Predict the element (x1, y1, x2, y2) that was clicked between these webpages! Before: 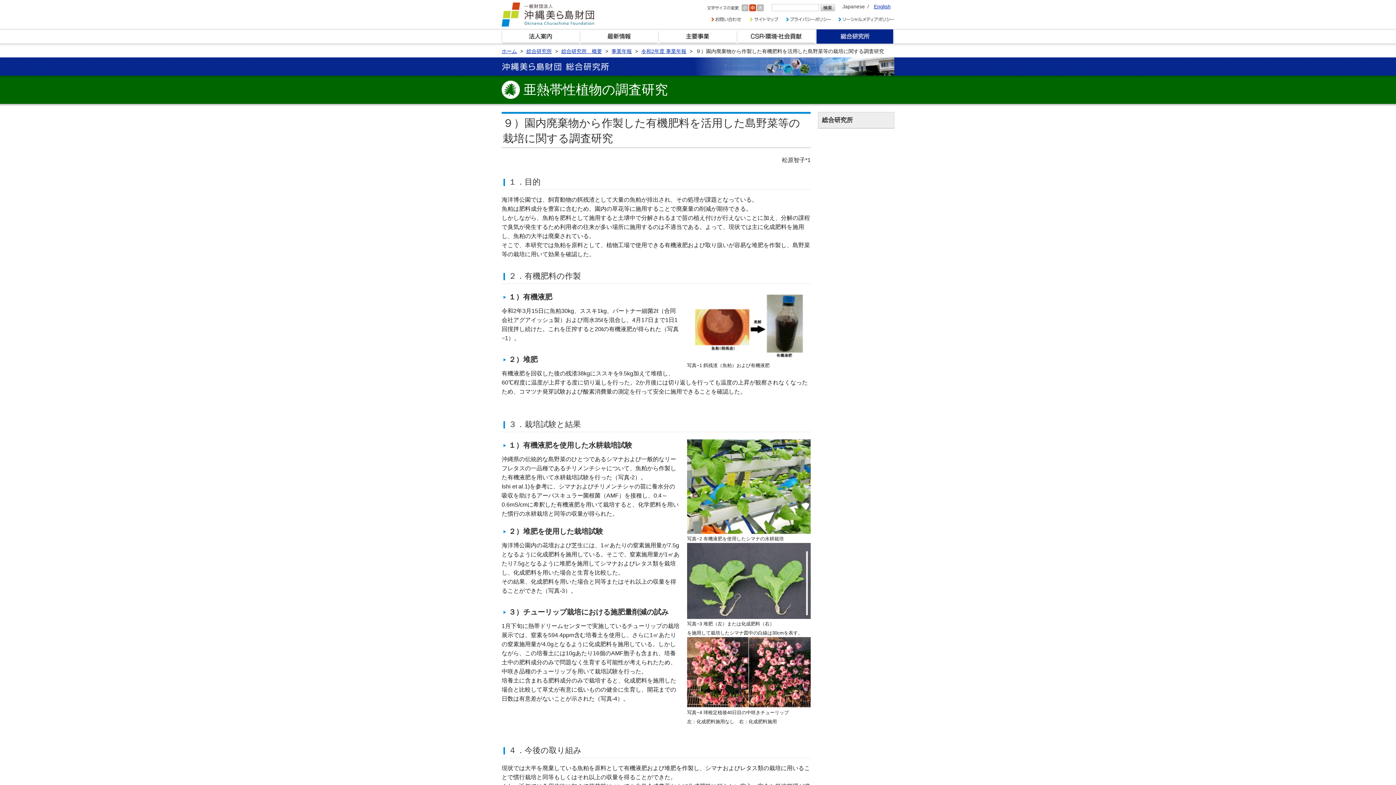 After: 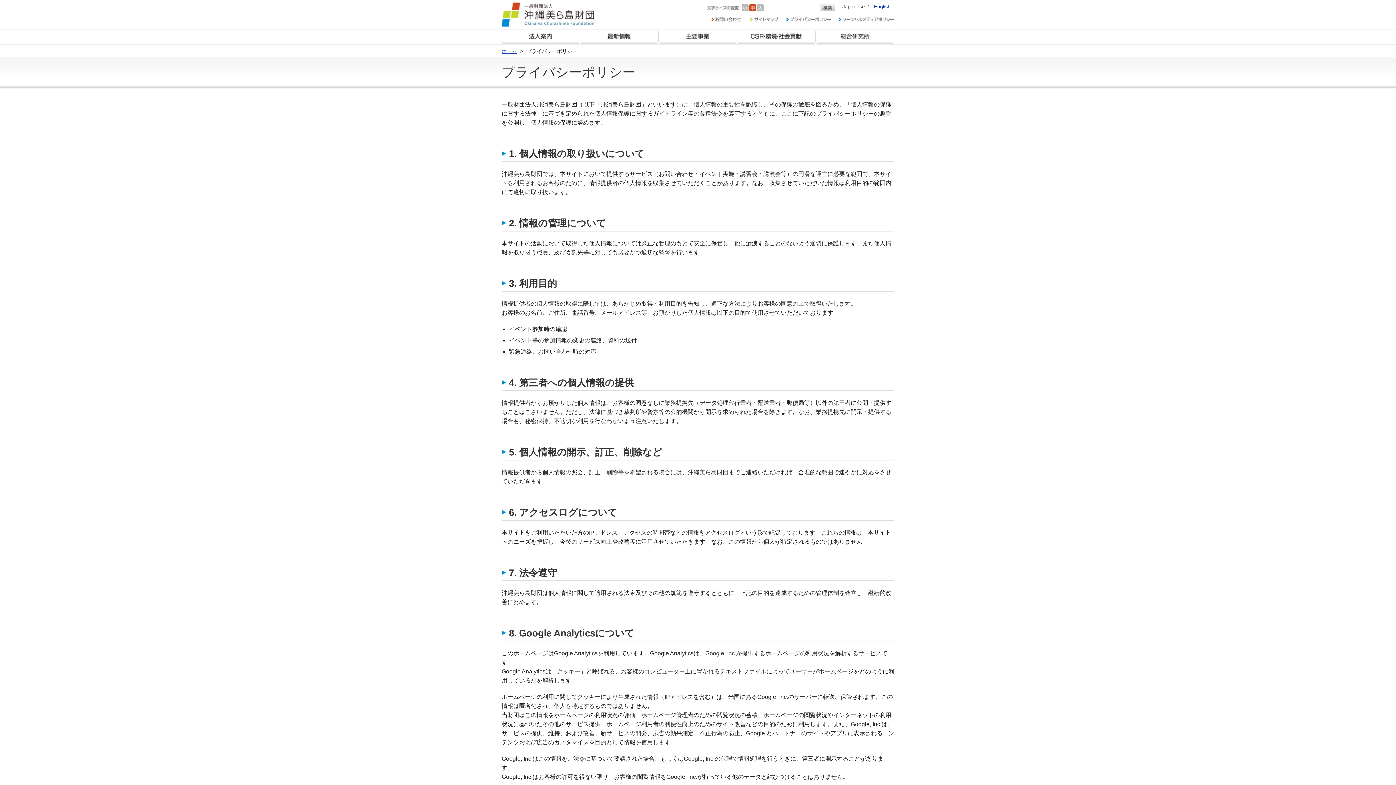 Action: bbox: (785, 17, 831, 21)